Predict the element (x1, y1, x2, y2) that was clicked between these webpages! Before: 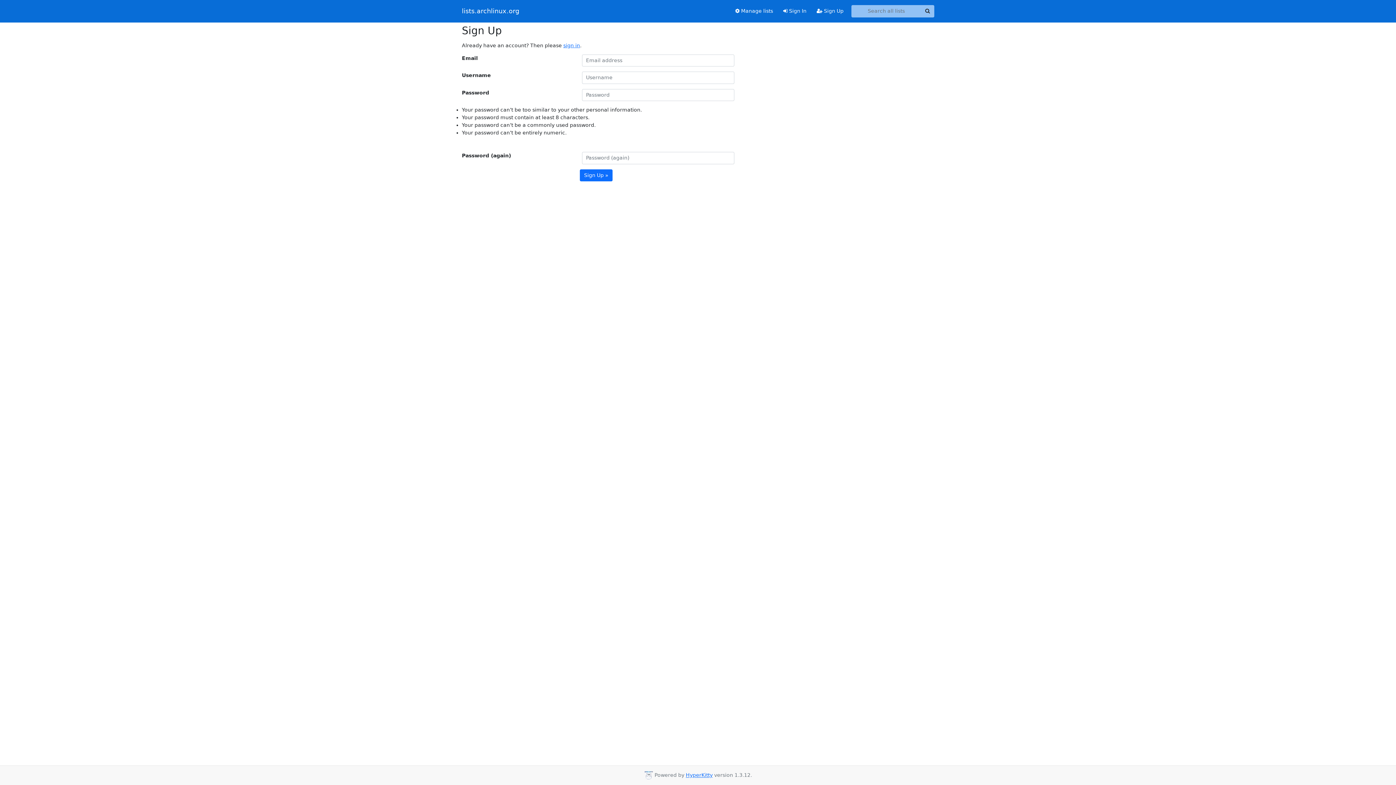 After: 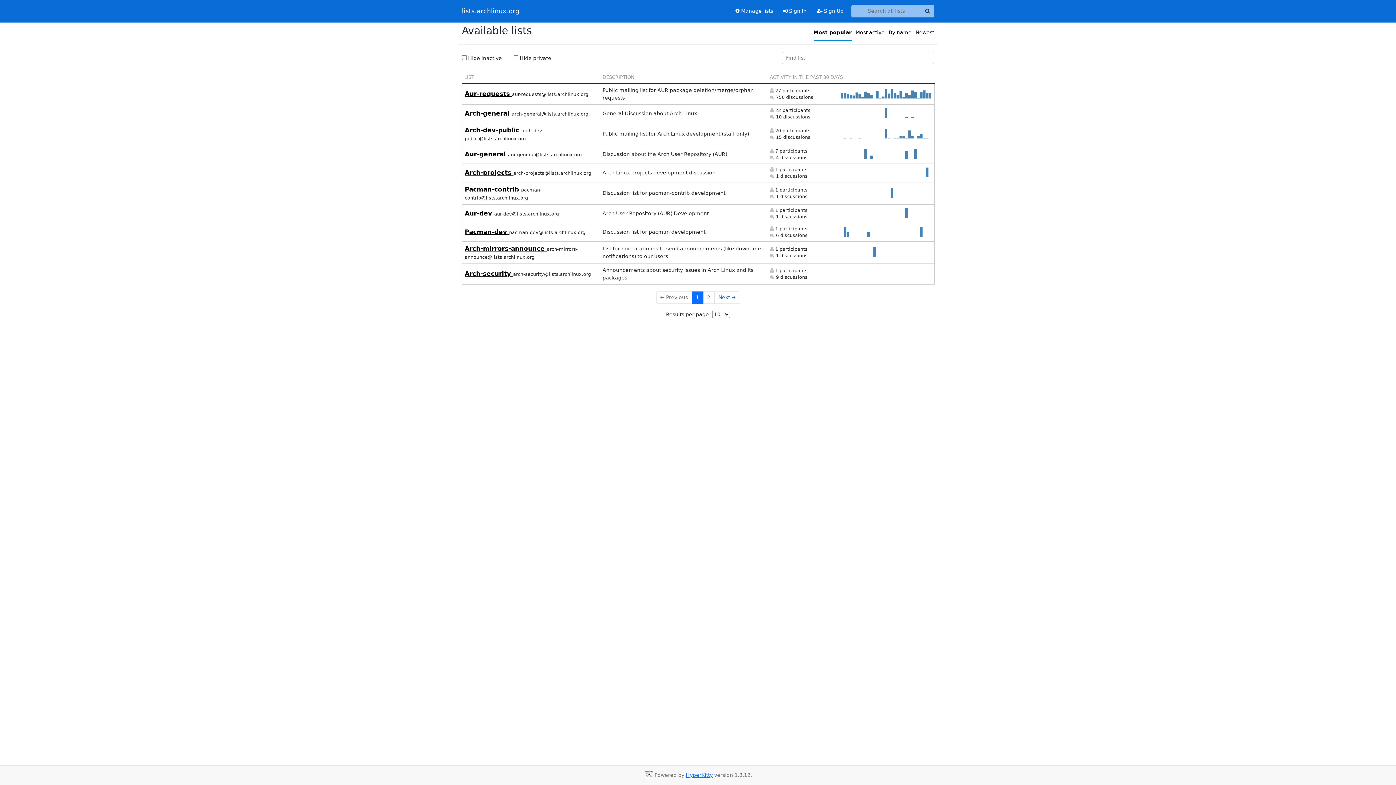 Action: bbox: (462, 5, 519, 16) label: lists.archlinux.org